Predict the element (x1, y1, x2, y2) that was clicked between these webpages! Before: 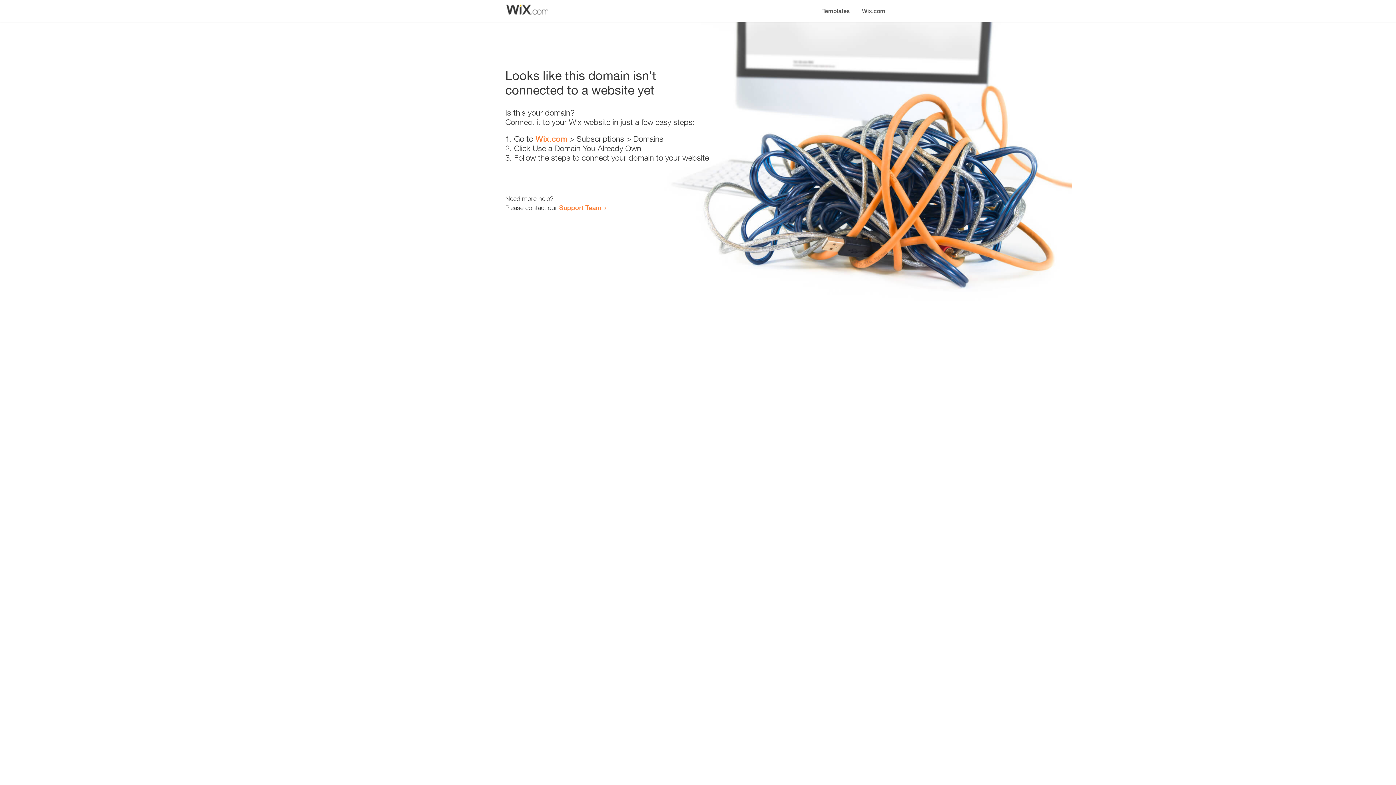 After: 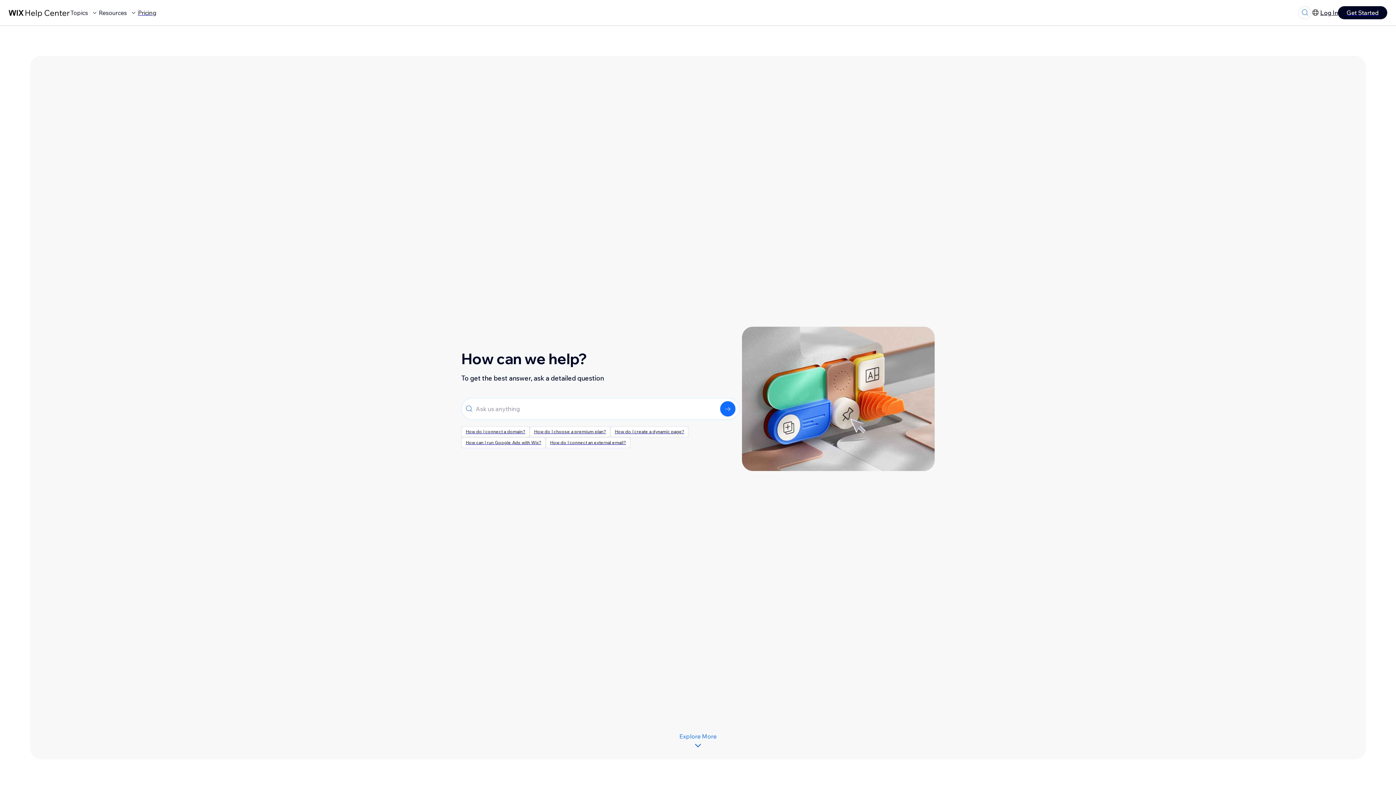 Action: bbox: (559, 203, 601, 211) label: Support Team